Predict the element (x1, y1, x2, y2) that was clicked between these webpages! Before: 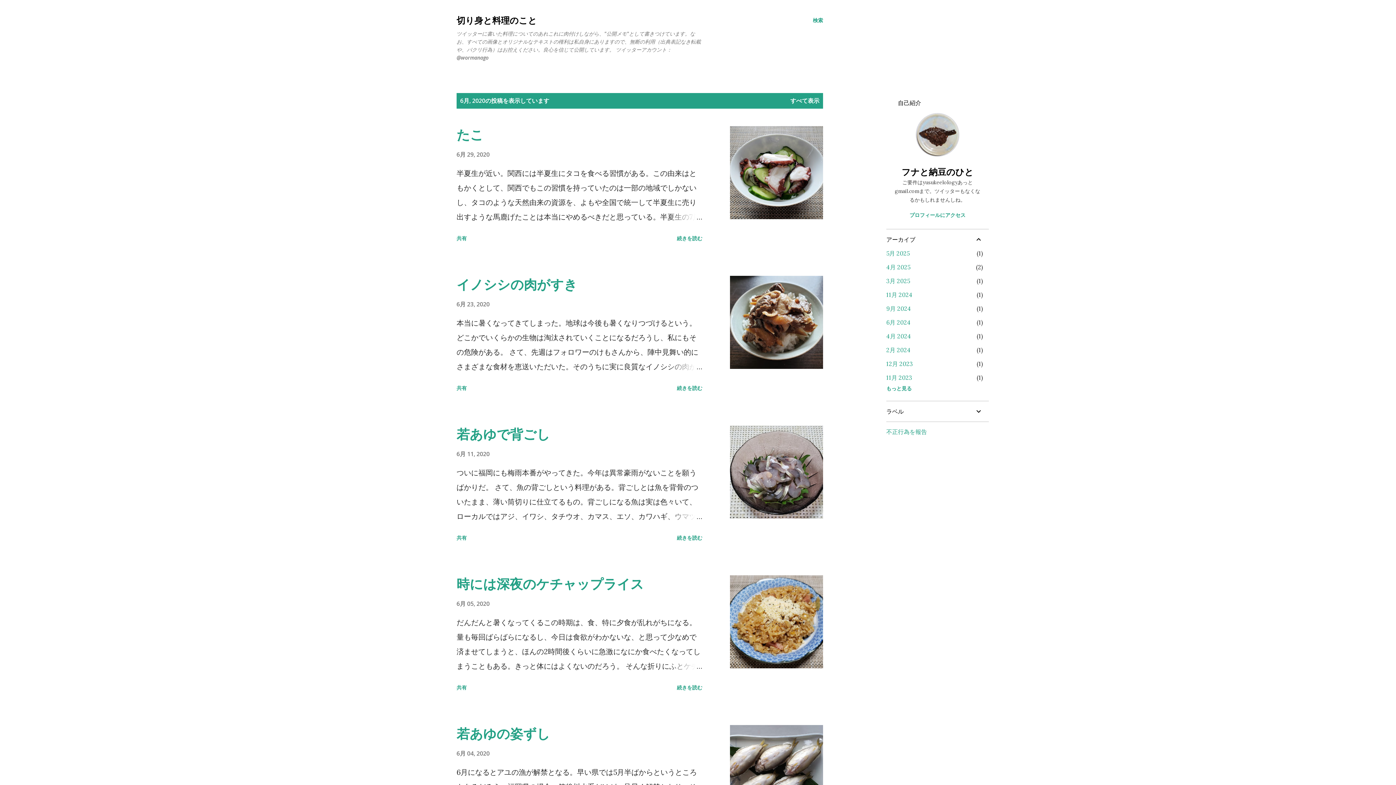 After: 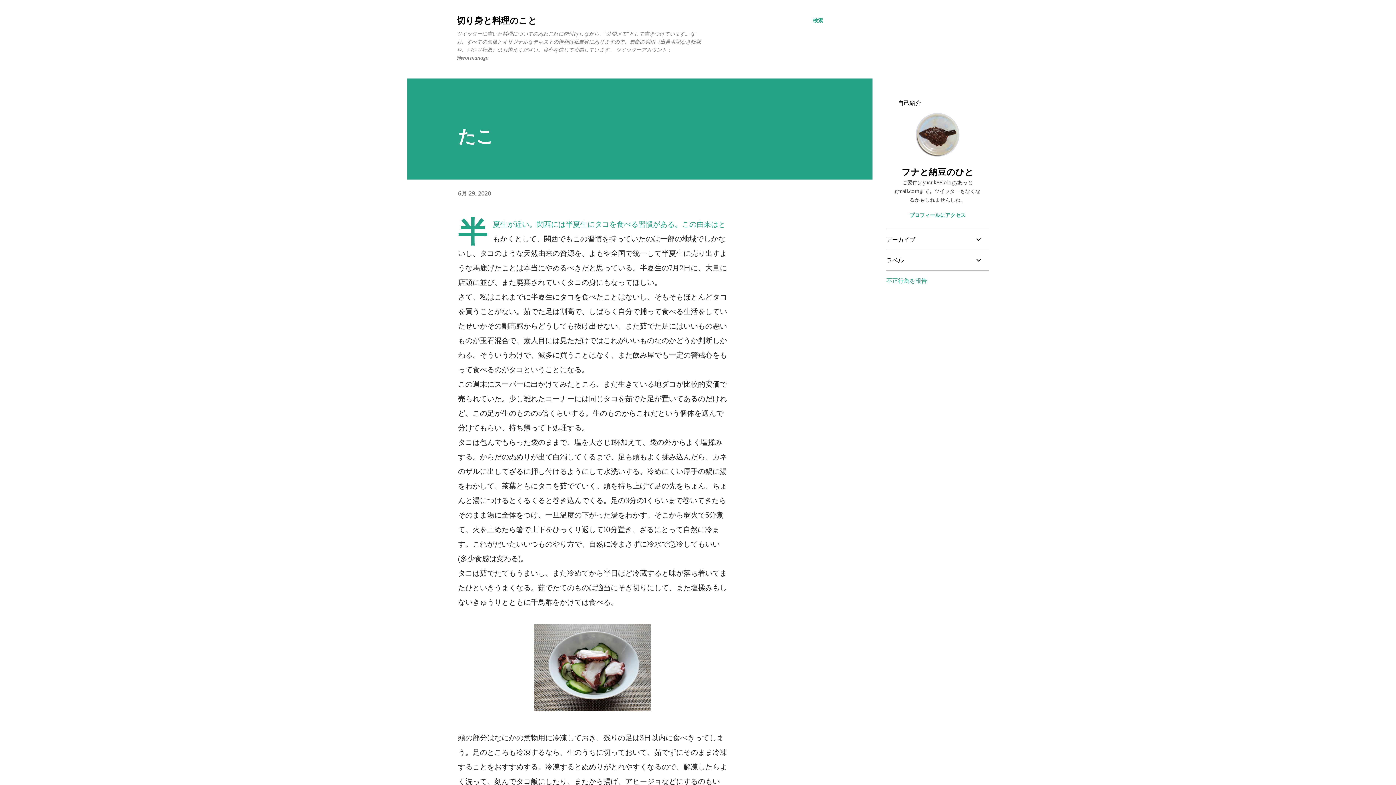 Action: bbox: (730, 126, 823, 219)